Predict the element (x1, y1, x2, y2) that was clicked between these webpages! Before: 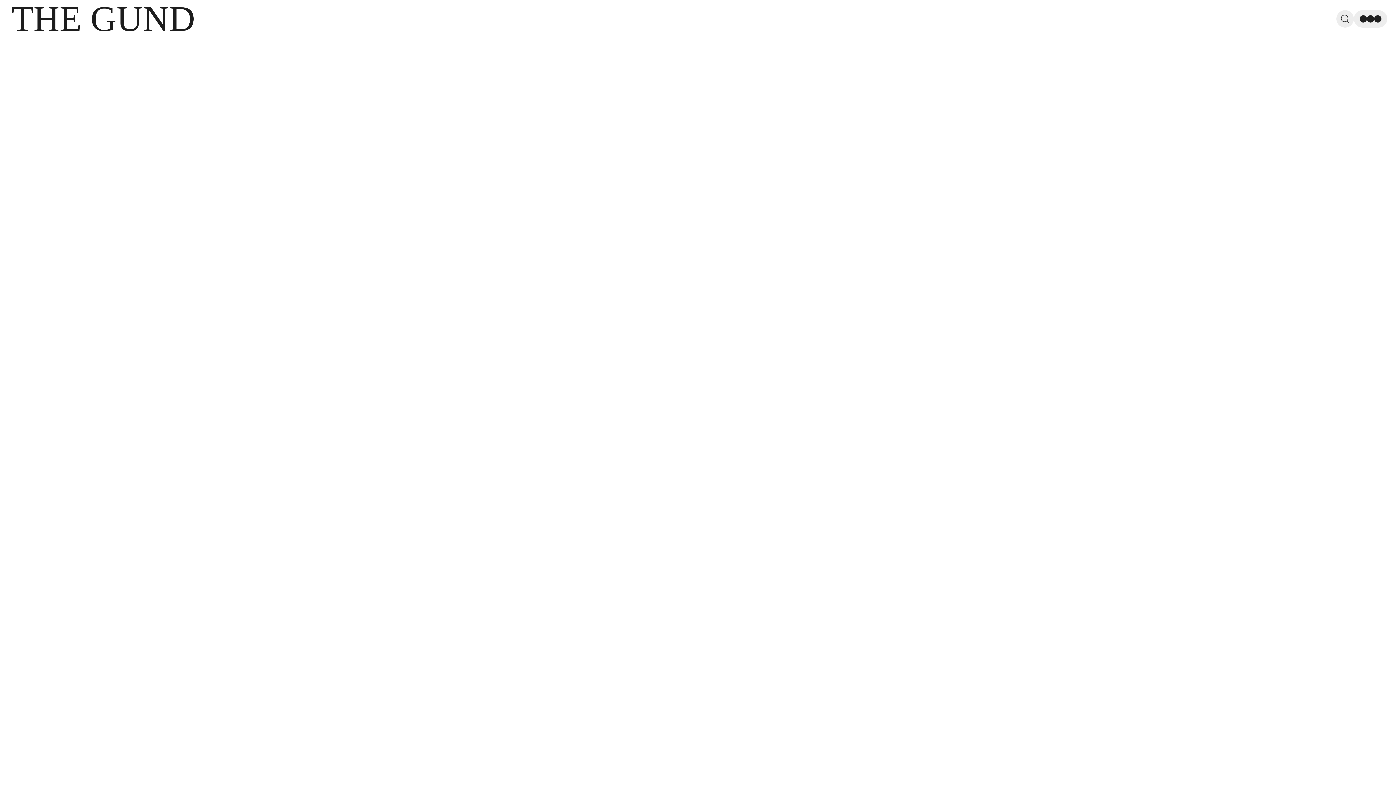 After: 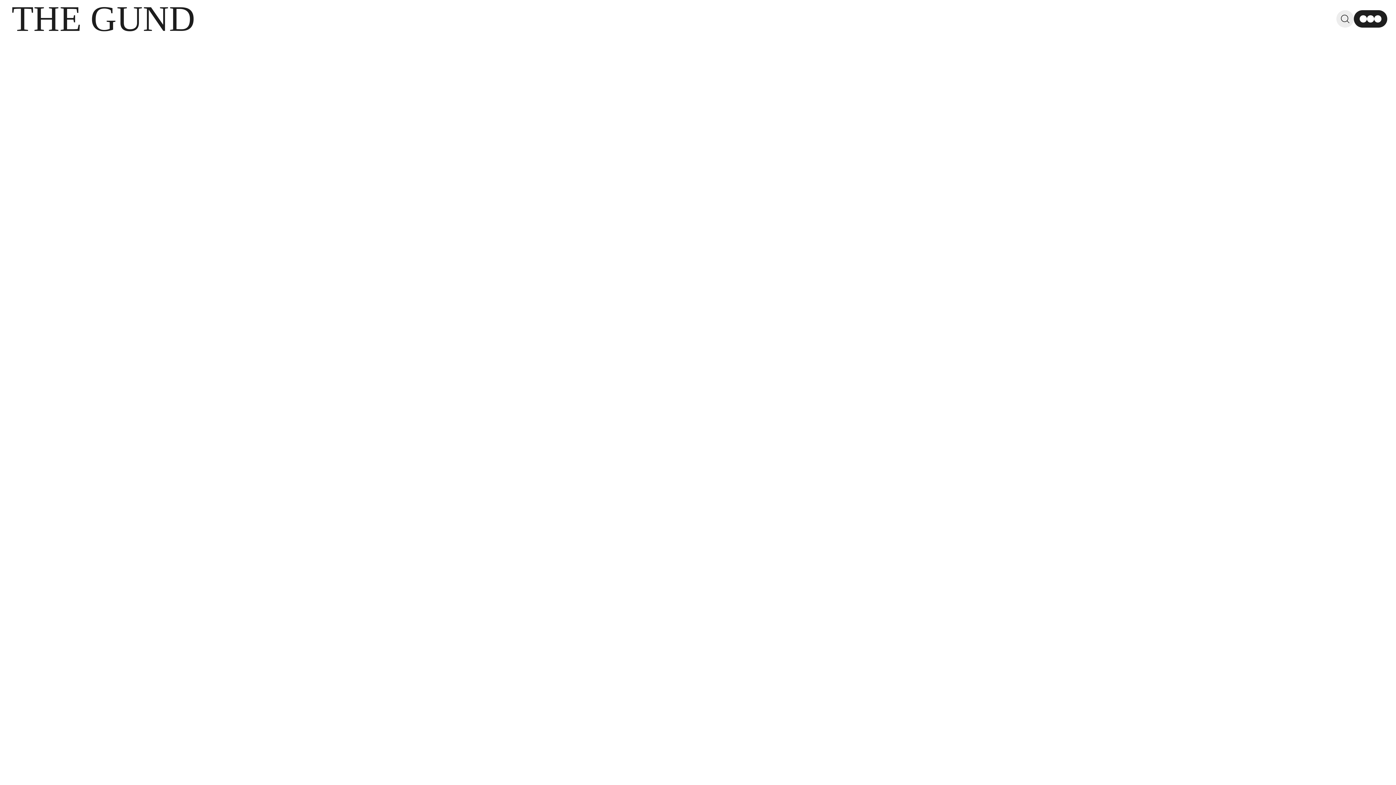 Action: label: Menu bbox: (1354, 10, 1387, 27)